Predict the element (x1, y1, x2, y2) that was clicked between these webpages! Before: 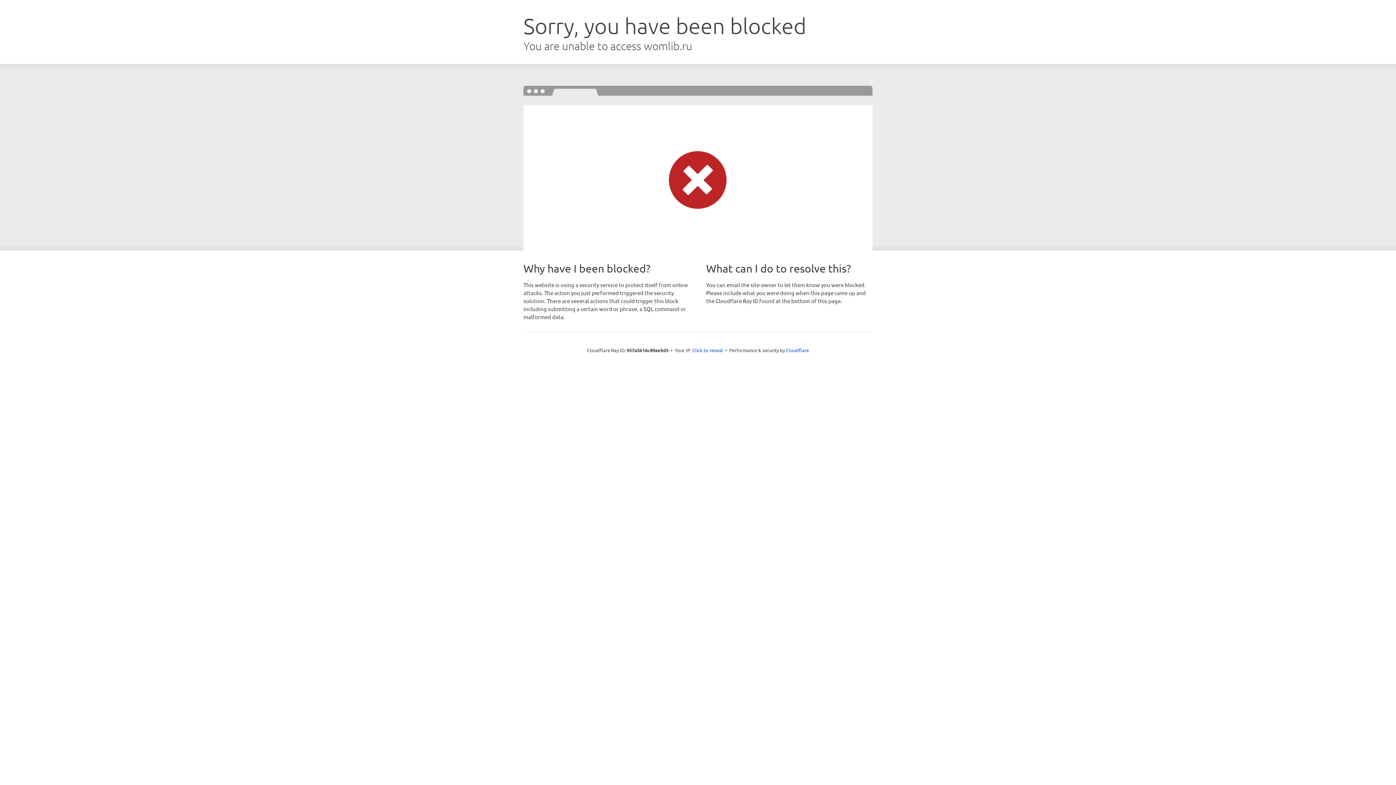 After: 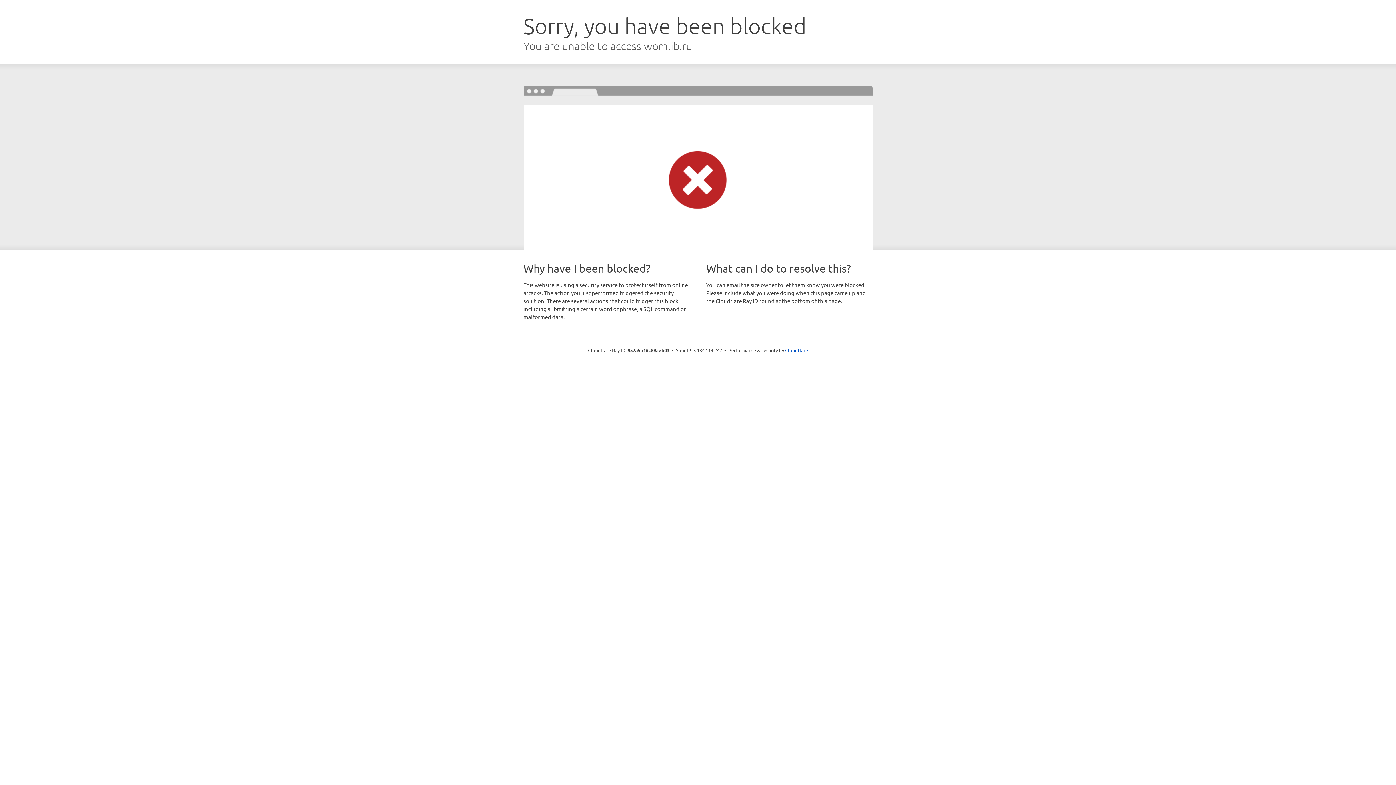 Action: bbox: (692, 346, 723, 353) label: Click to reveal